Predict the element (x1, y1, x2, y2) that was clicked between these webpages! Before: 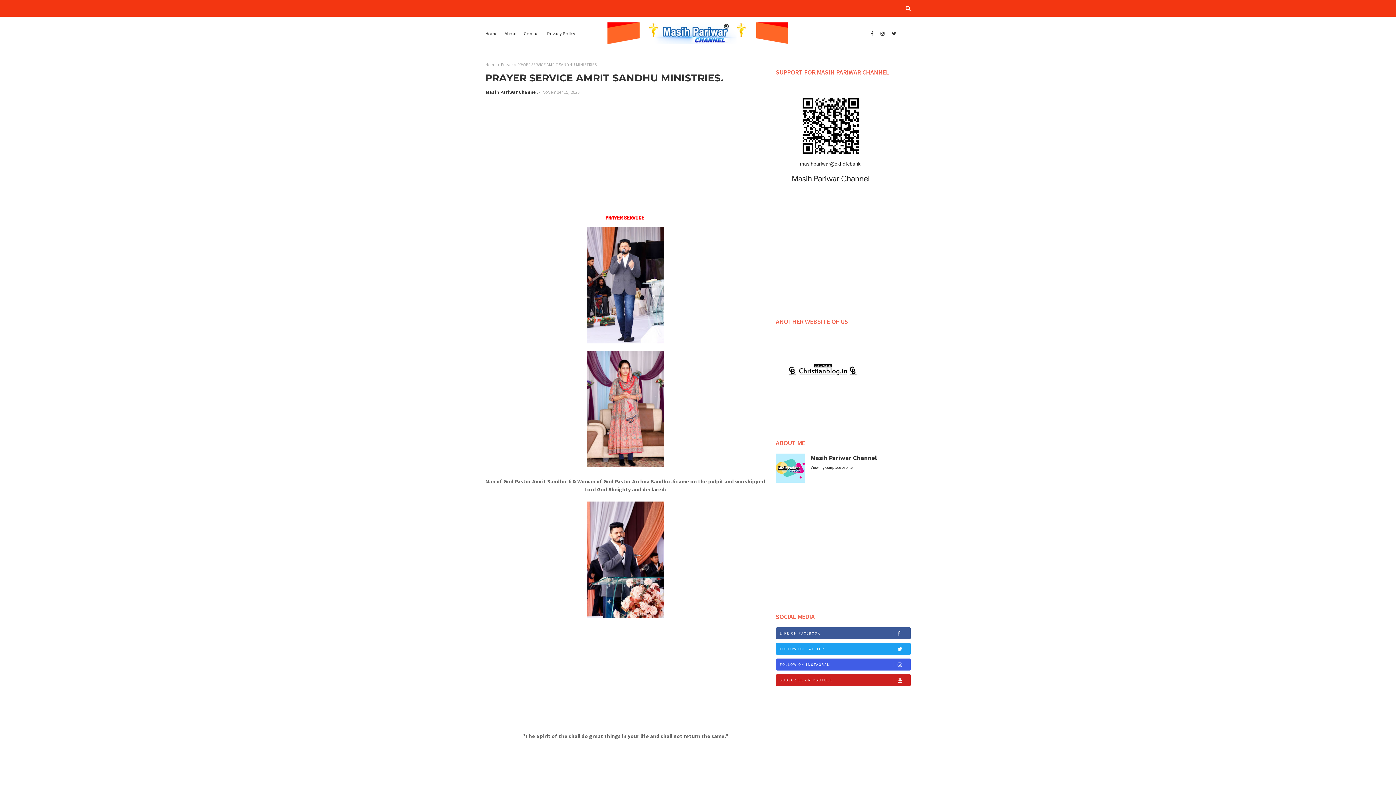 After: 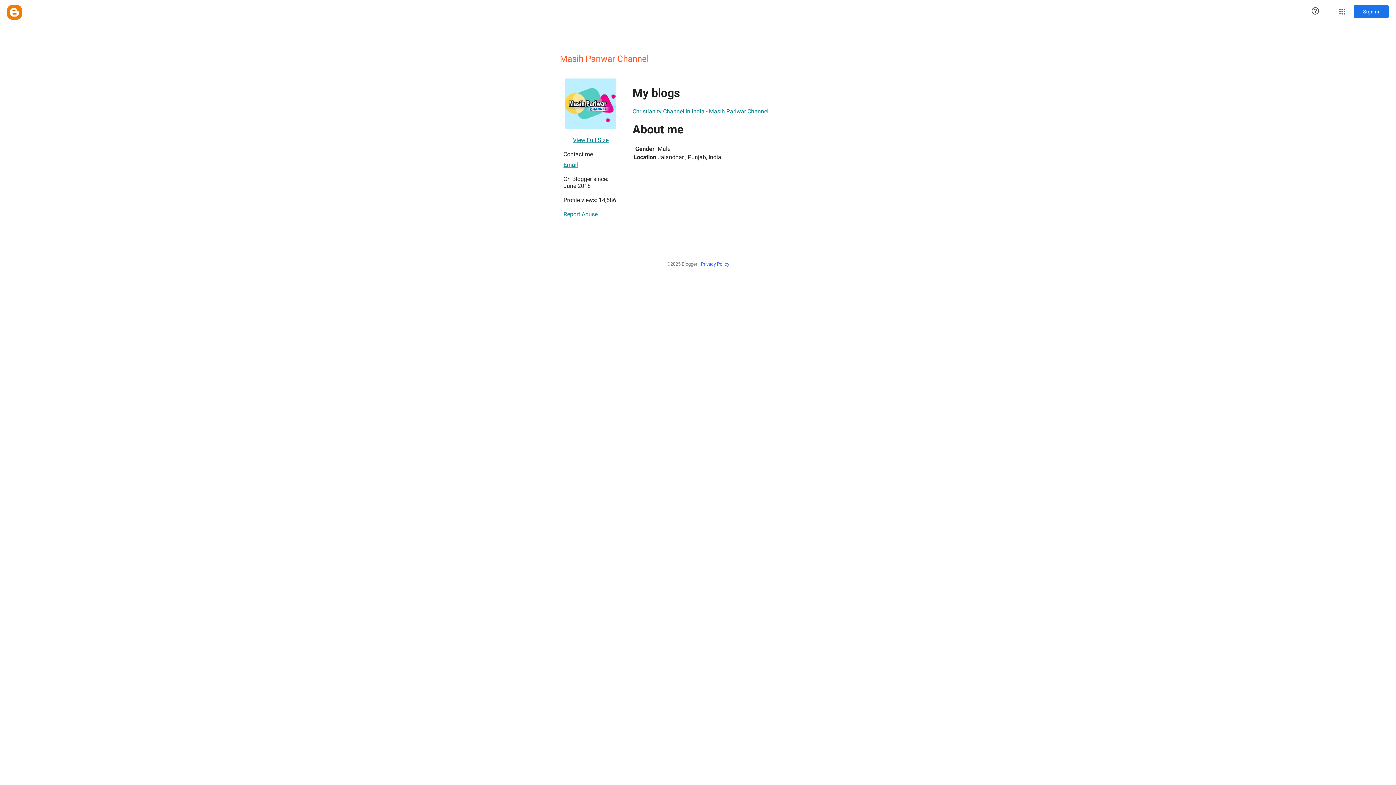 Action: label: Masih Pariwar Channel bbox: (776, 453, 910, 462)